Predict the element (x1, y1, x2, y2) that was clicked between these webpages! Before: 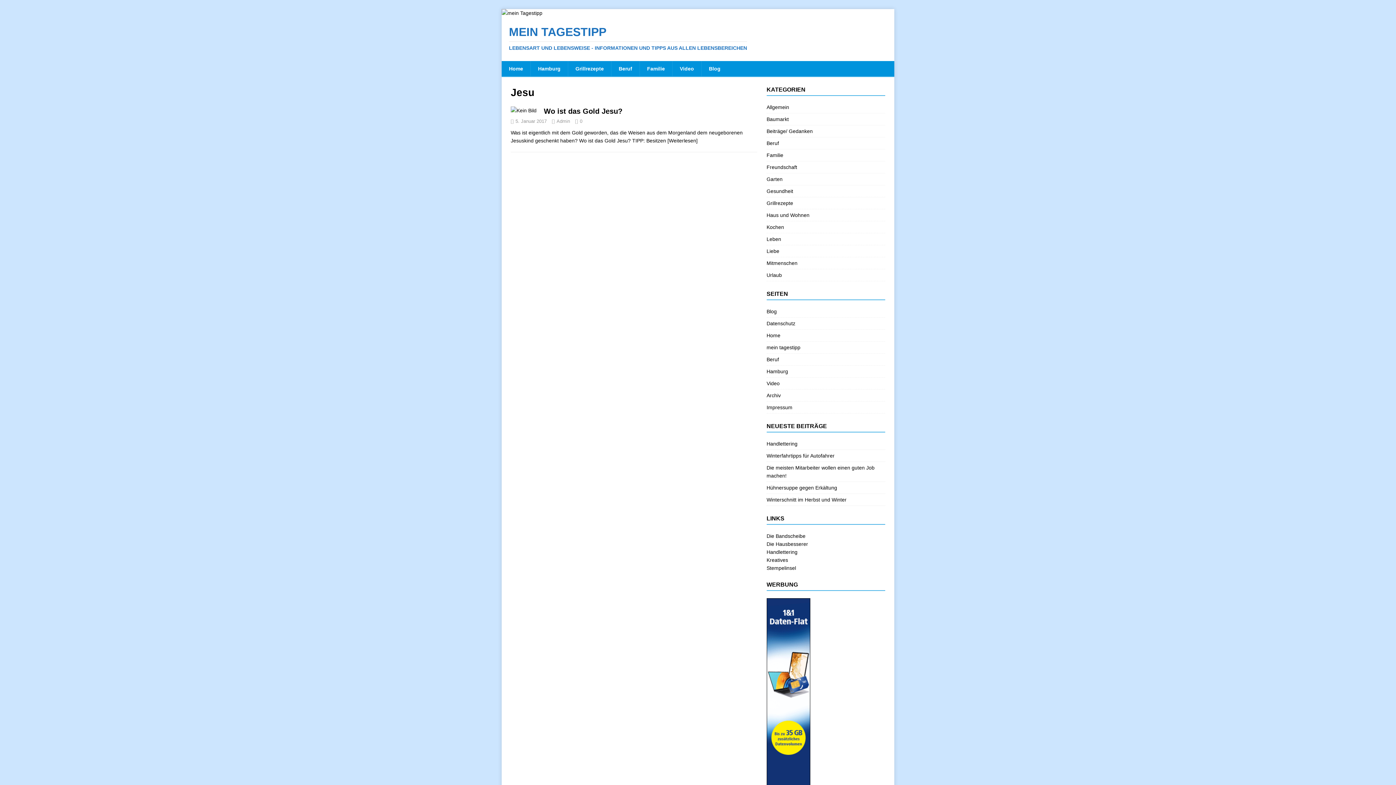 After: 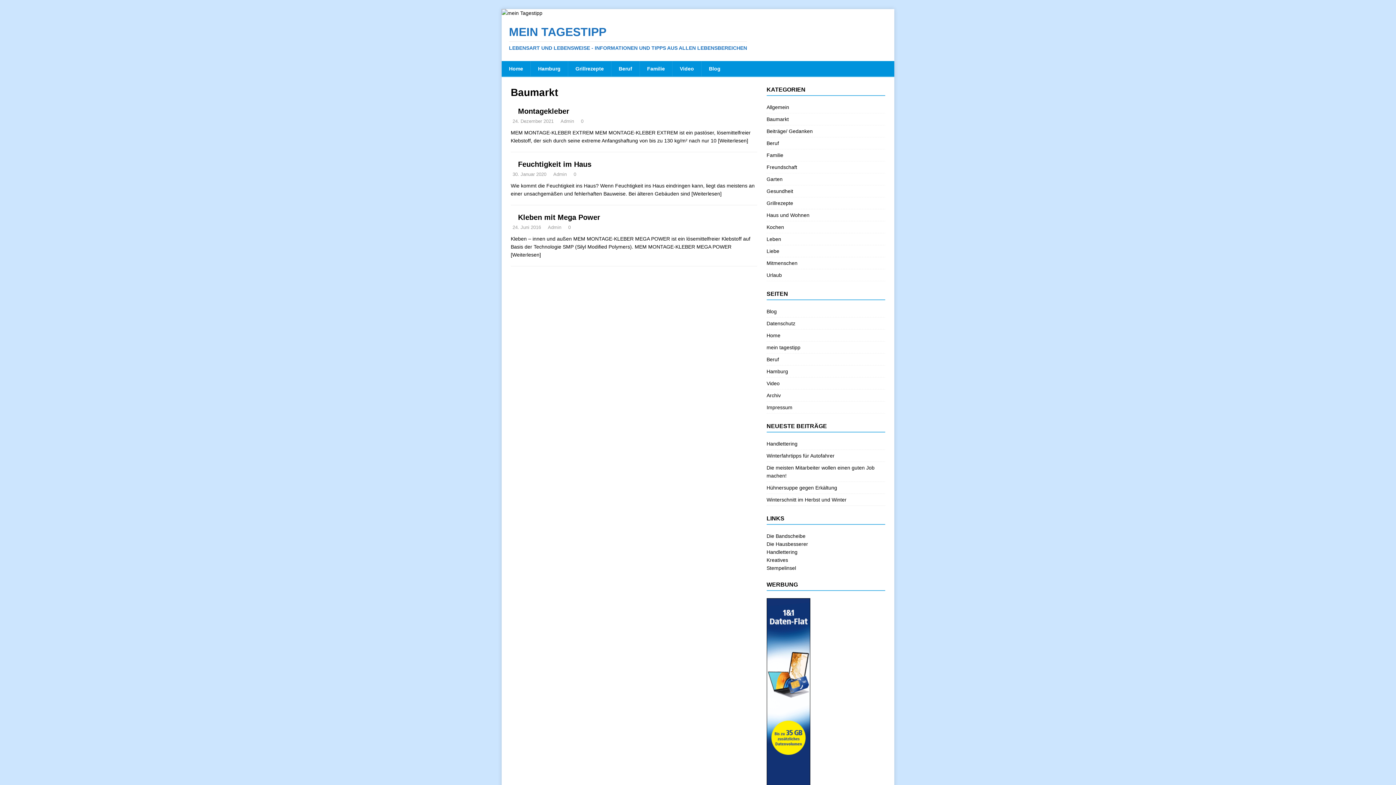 Action: label: Baumarkt bbox: (766, 113, 885, 125)